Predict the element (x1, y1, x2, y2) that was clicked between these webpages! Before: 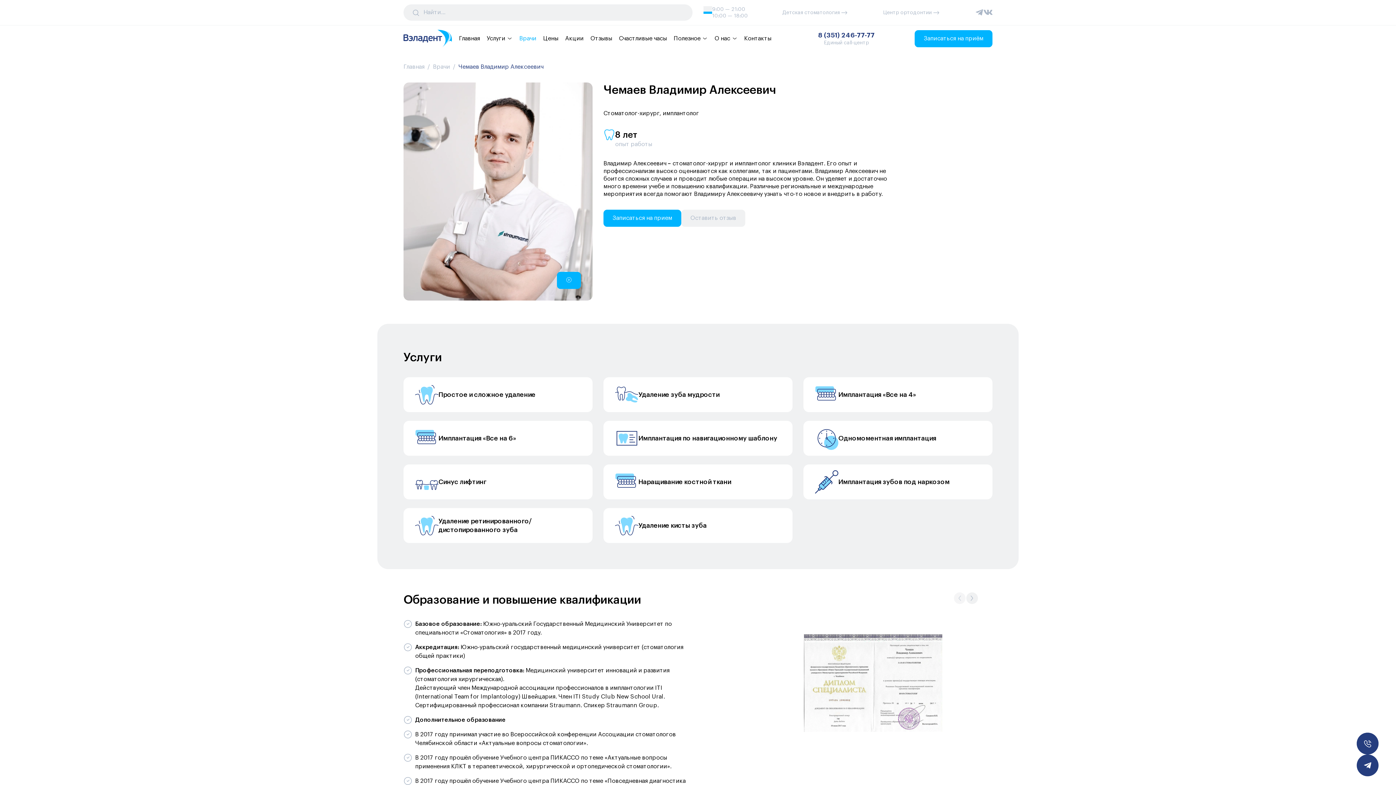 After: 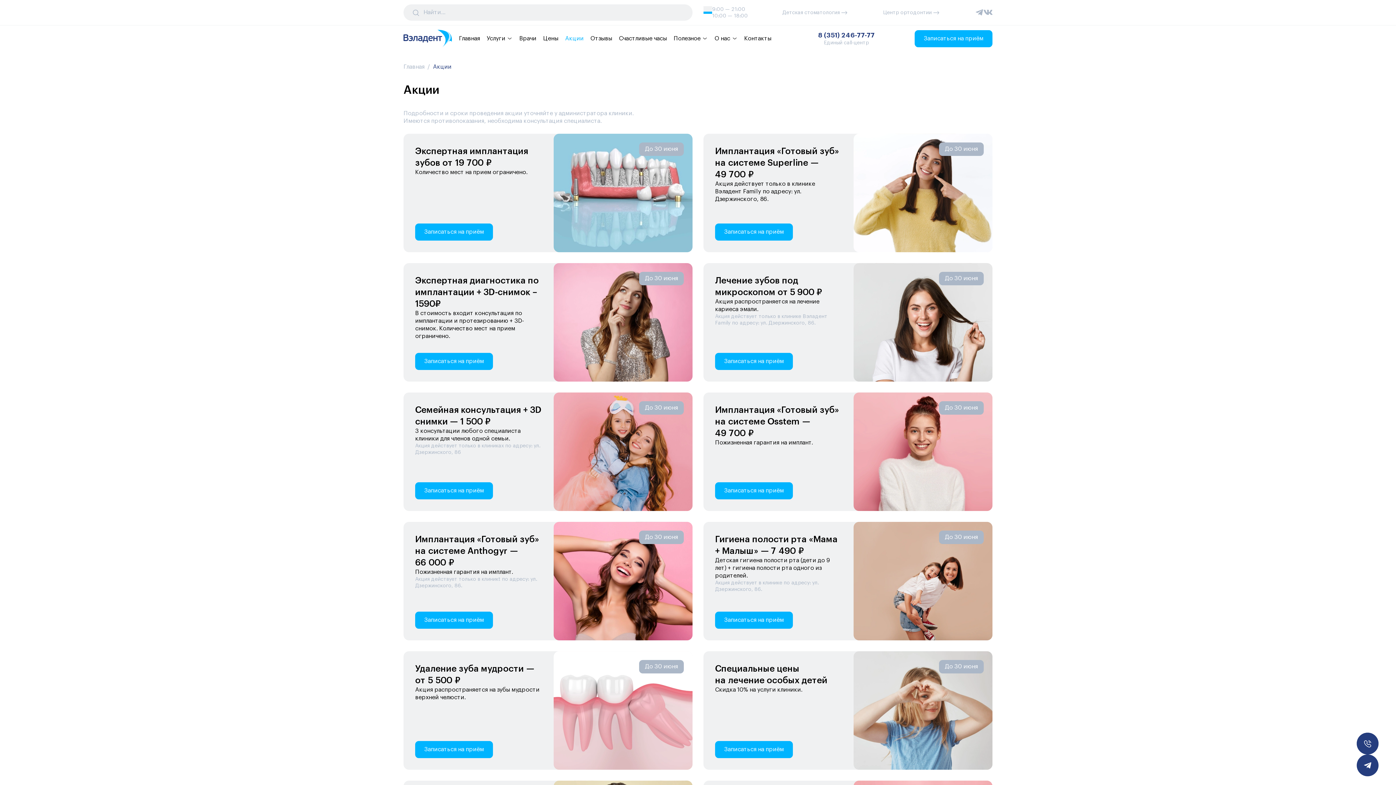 Action: label: Акции bbox: (565, 31, 583, 45)